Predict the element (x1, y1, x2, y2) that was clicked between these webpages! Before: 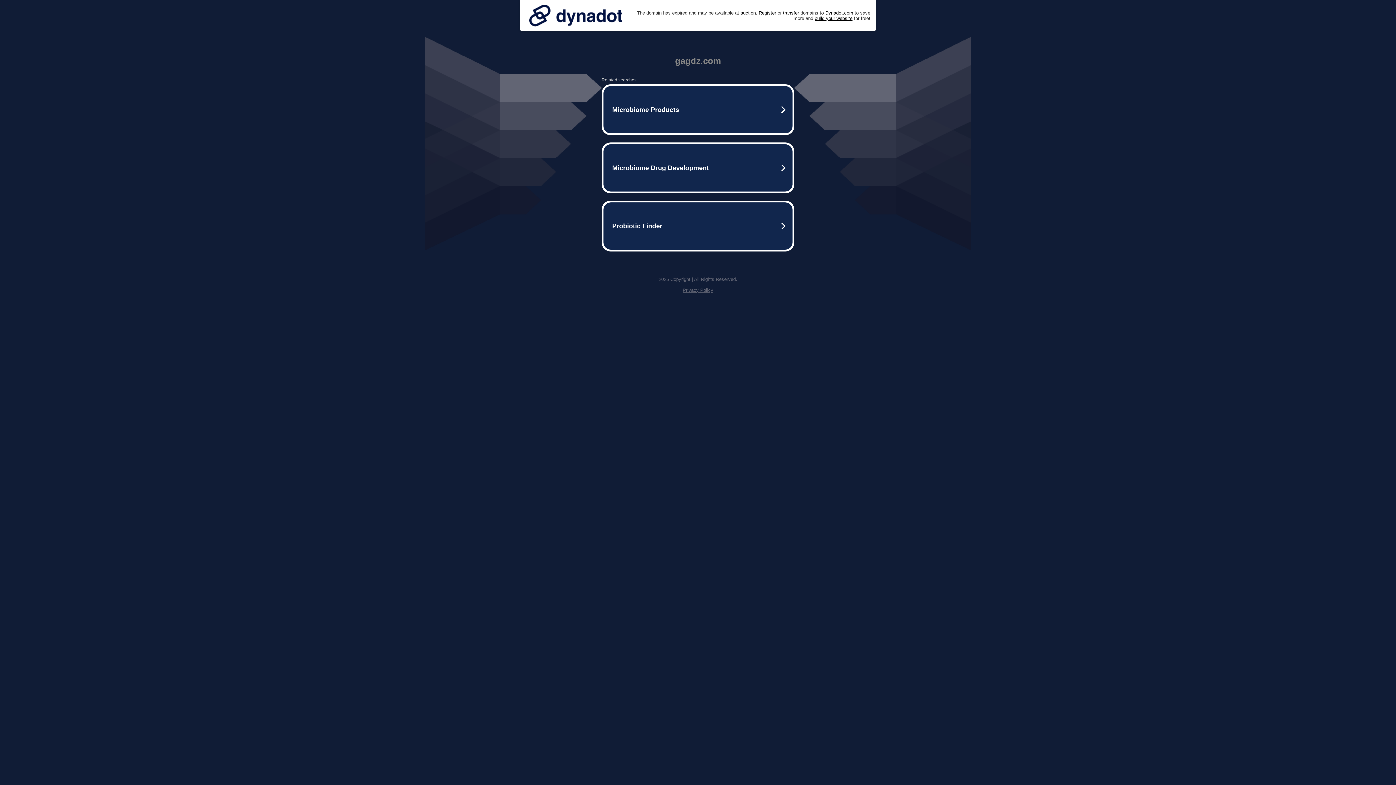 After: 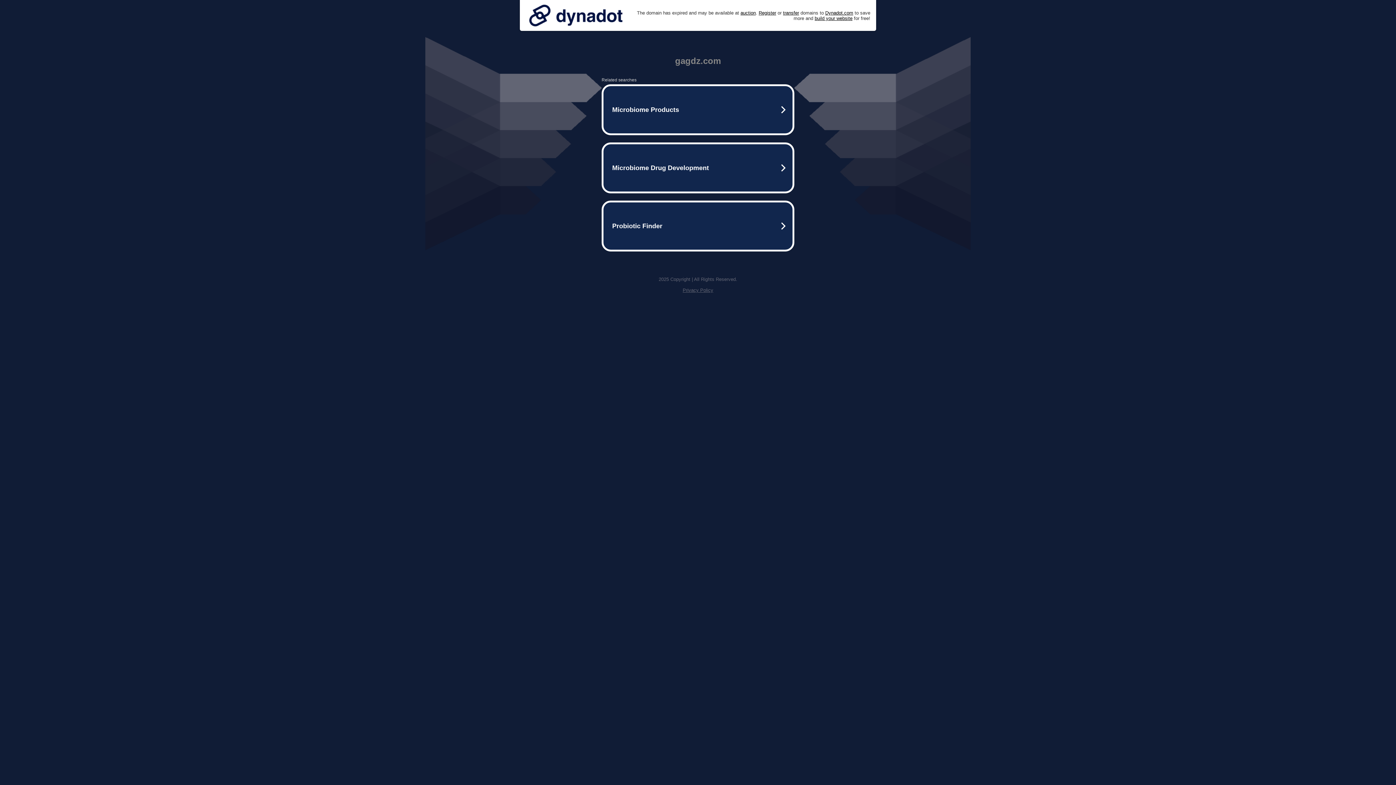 Action: bbox: (525, 0, 626, 30)